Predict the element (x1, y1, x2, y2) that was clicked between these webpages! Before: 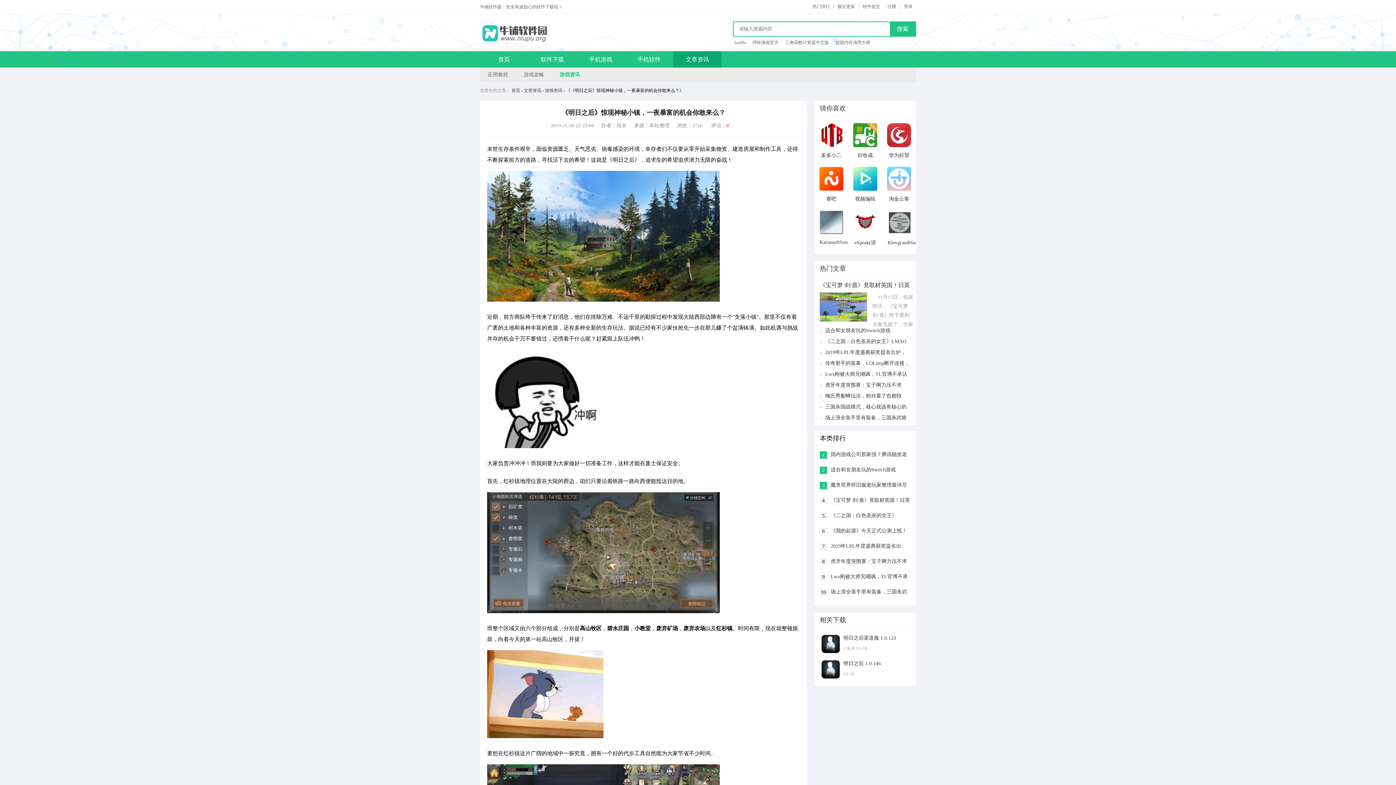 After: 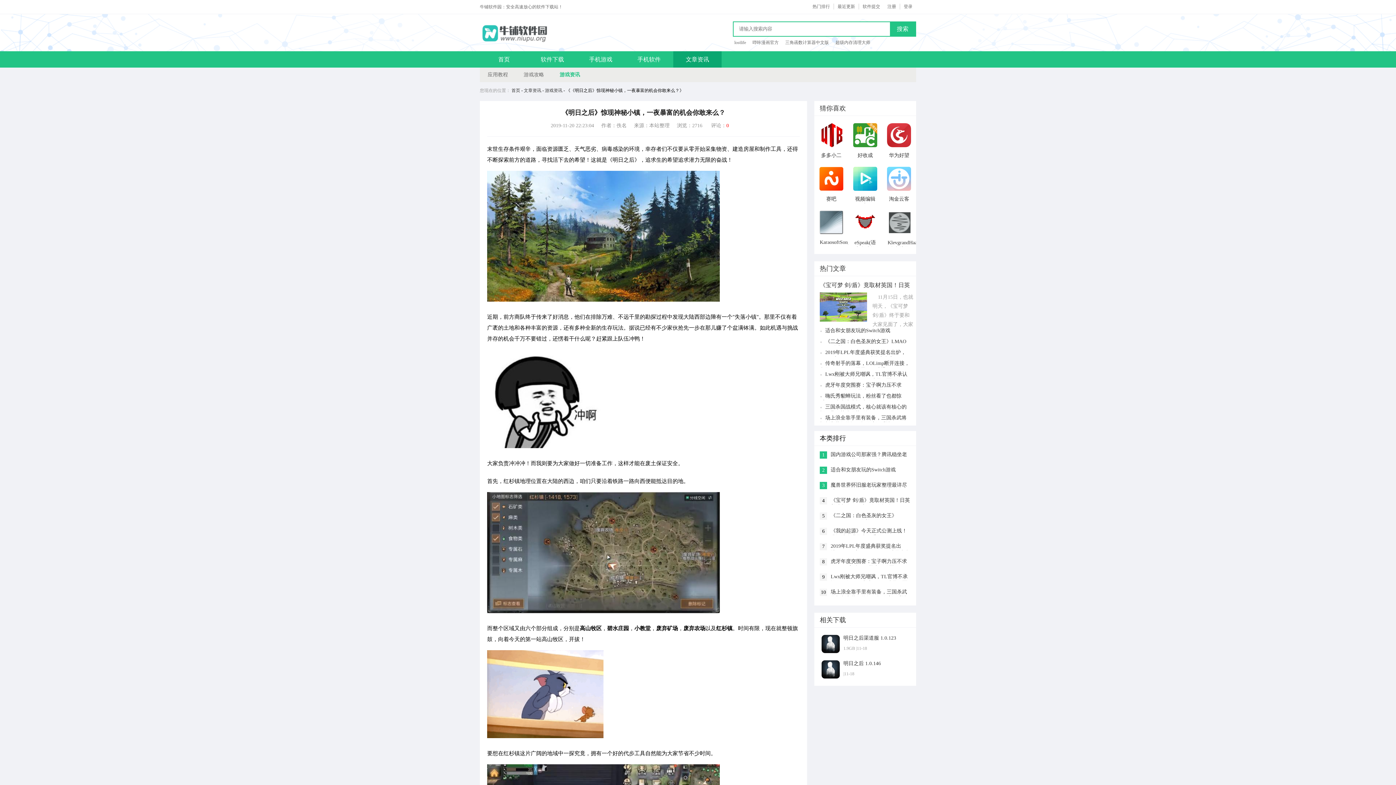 Action: label: 最近更新 bbox: (834, 3, 859, 9)